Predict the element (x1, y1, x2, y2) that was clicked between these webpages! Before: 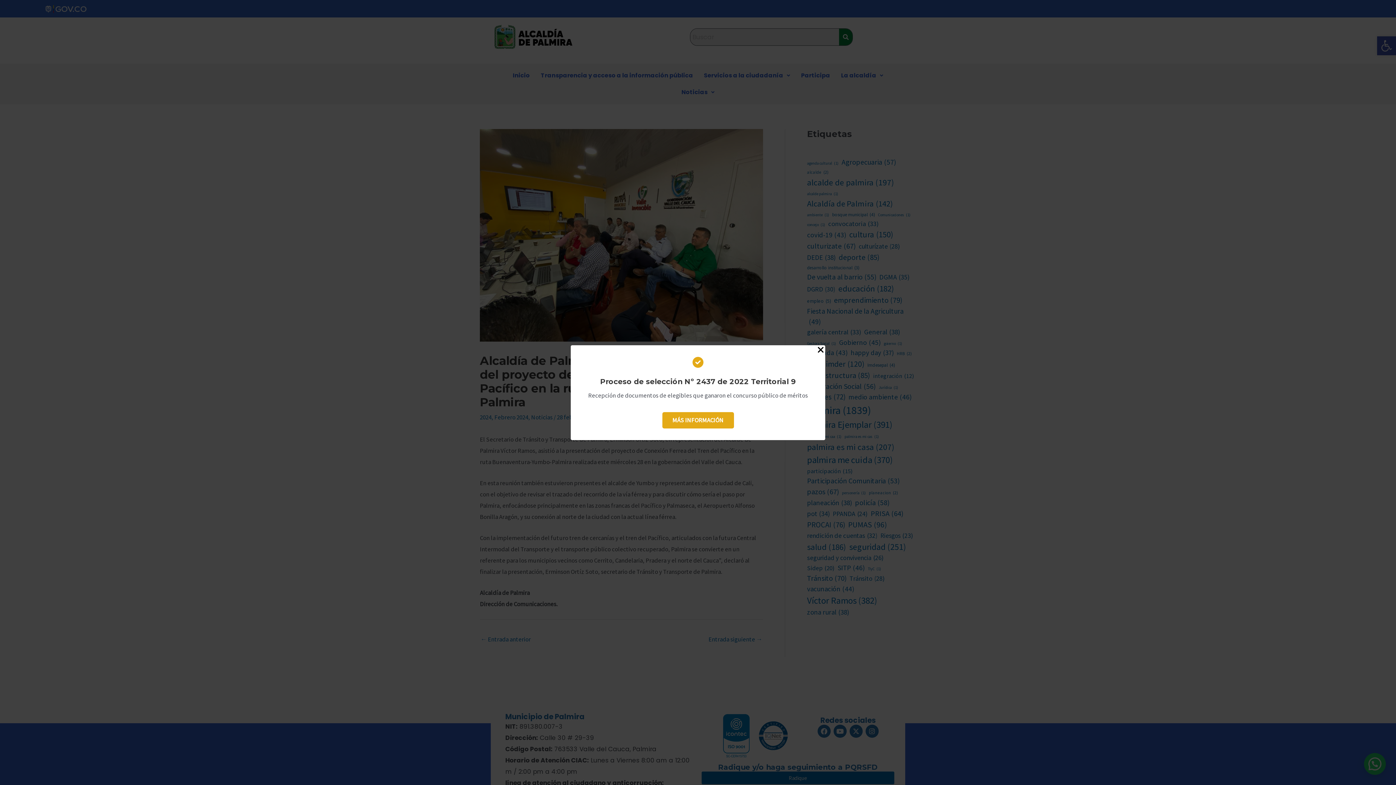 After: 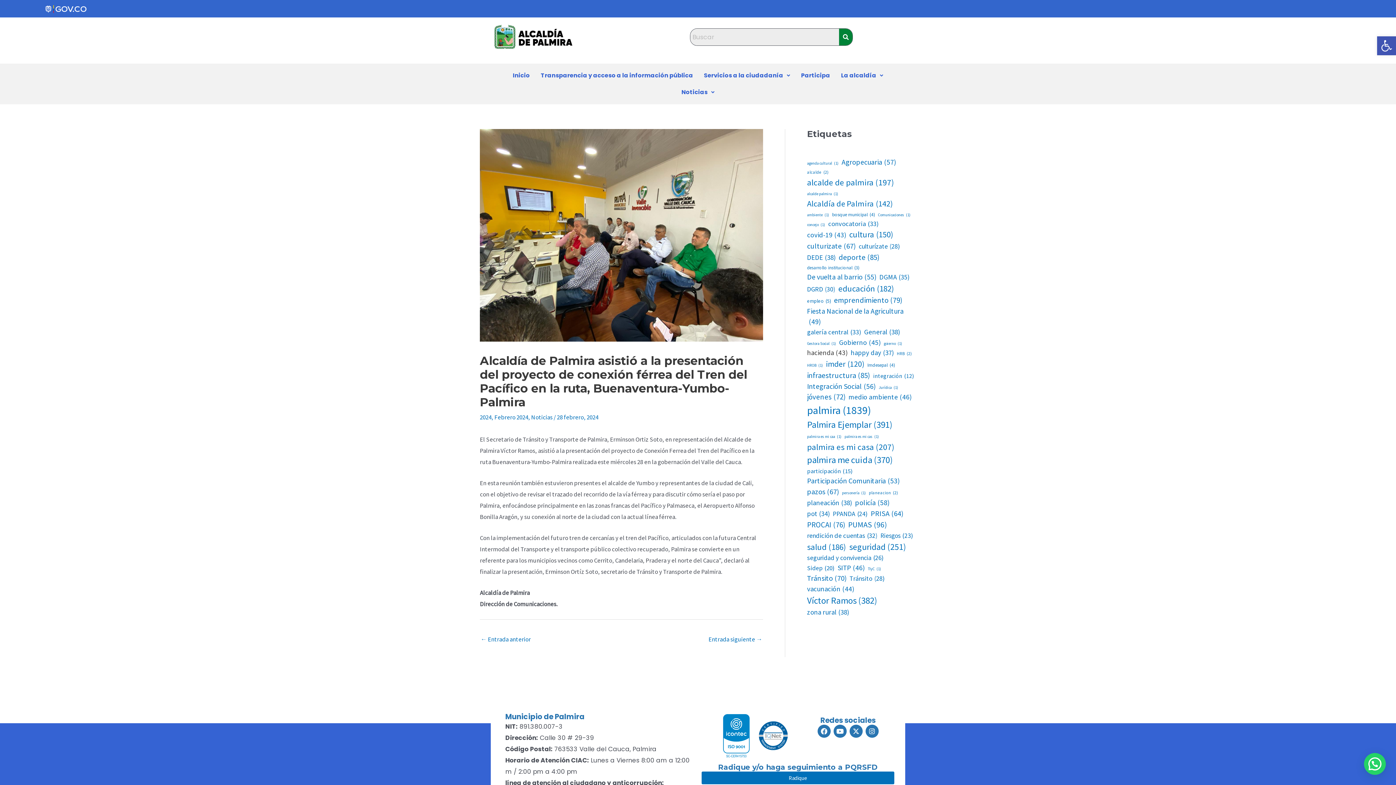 Action: label: Close Popup bbox: (816, 345, 825, 355)